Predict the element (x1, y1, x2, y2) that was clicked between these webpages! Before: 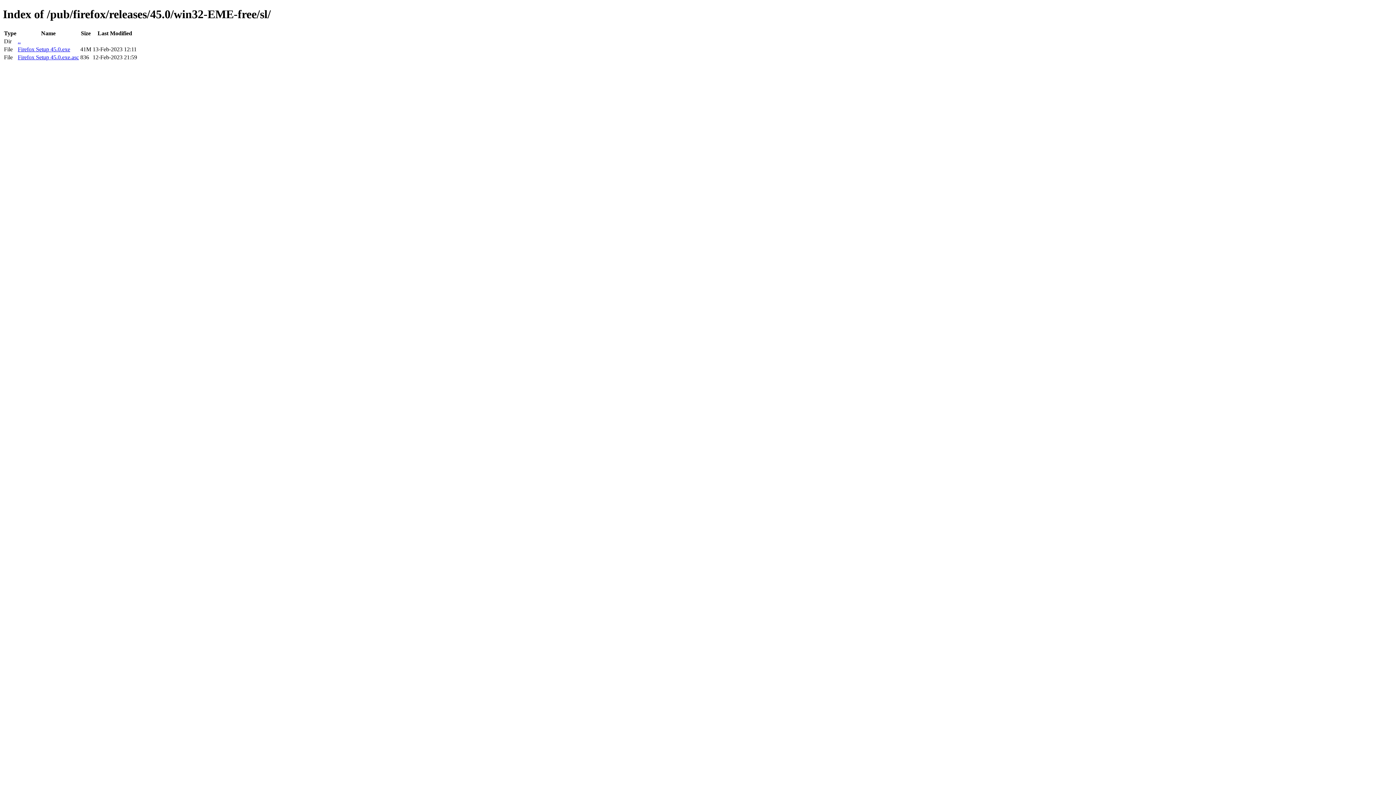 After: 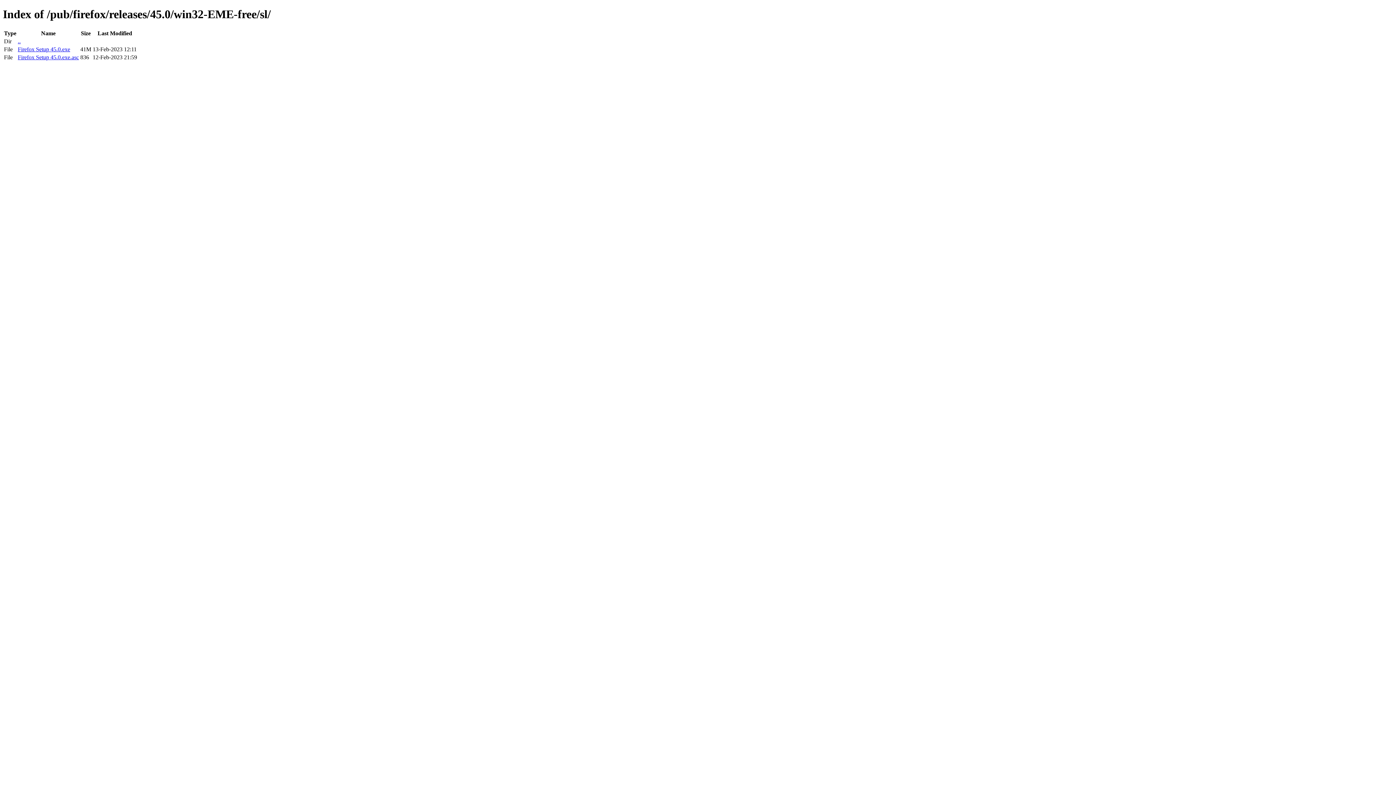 Action: label: Firefox Setup 45.0.exe.asc bbox: (17, 54, 78, 60)